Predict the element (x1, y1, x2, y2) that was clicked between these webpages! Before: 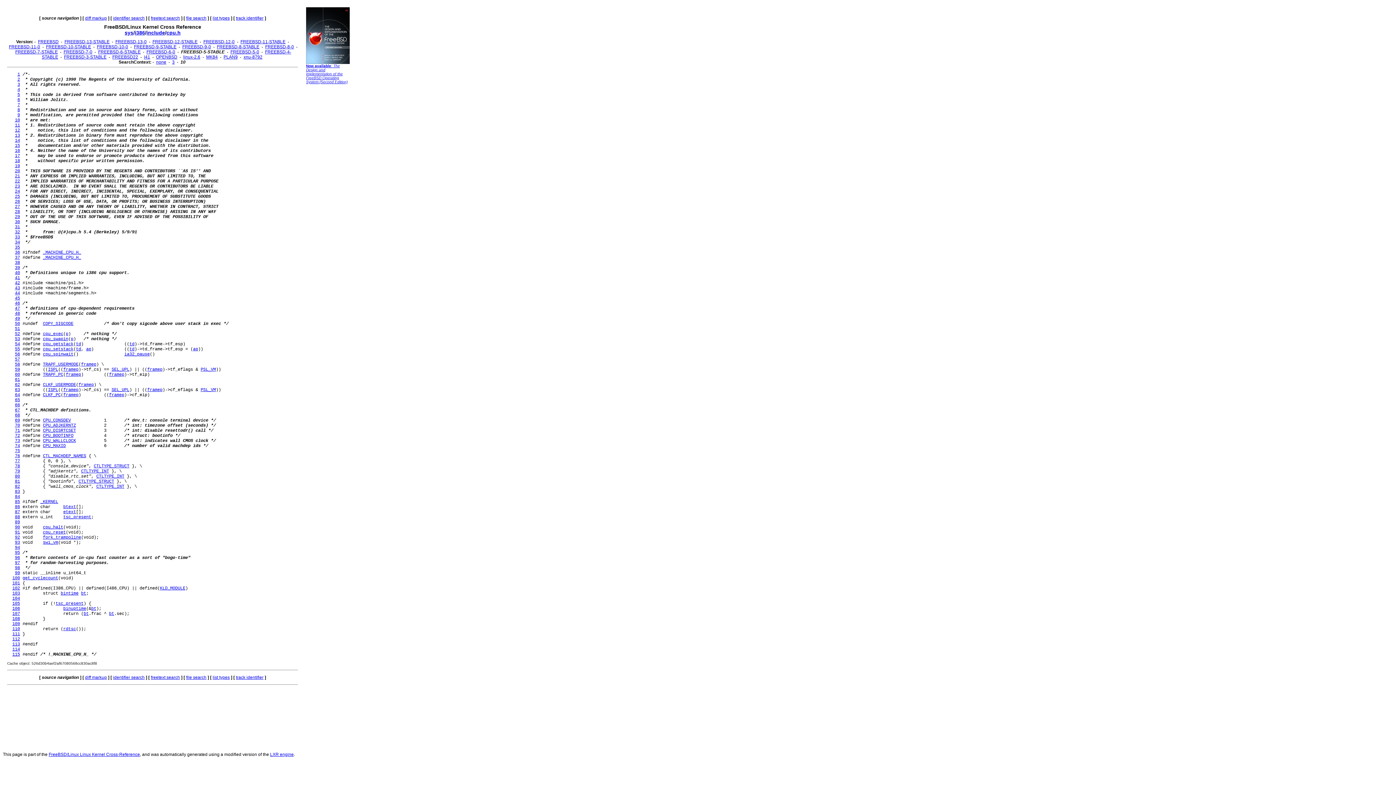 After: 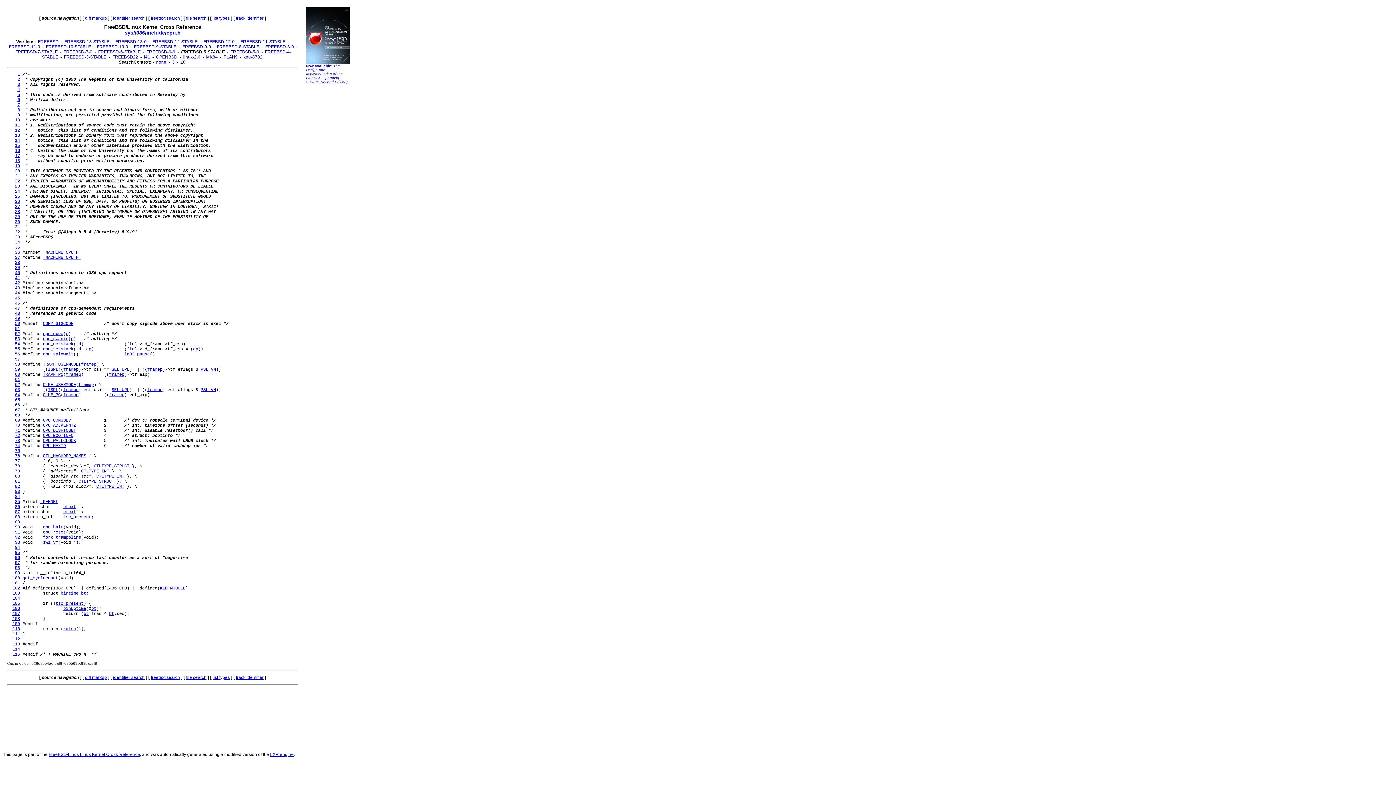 Action: label: 36 bbox: (14, 250, 20, 255)